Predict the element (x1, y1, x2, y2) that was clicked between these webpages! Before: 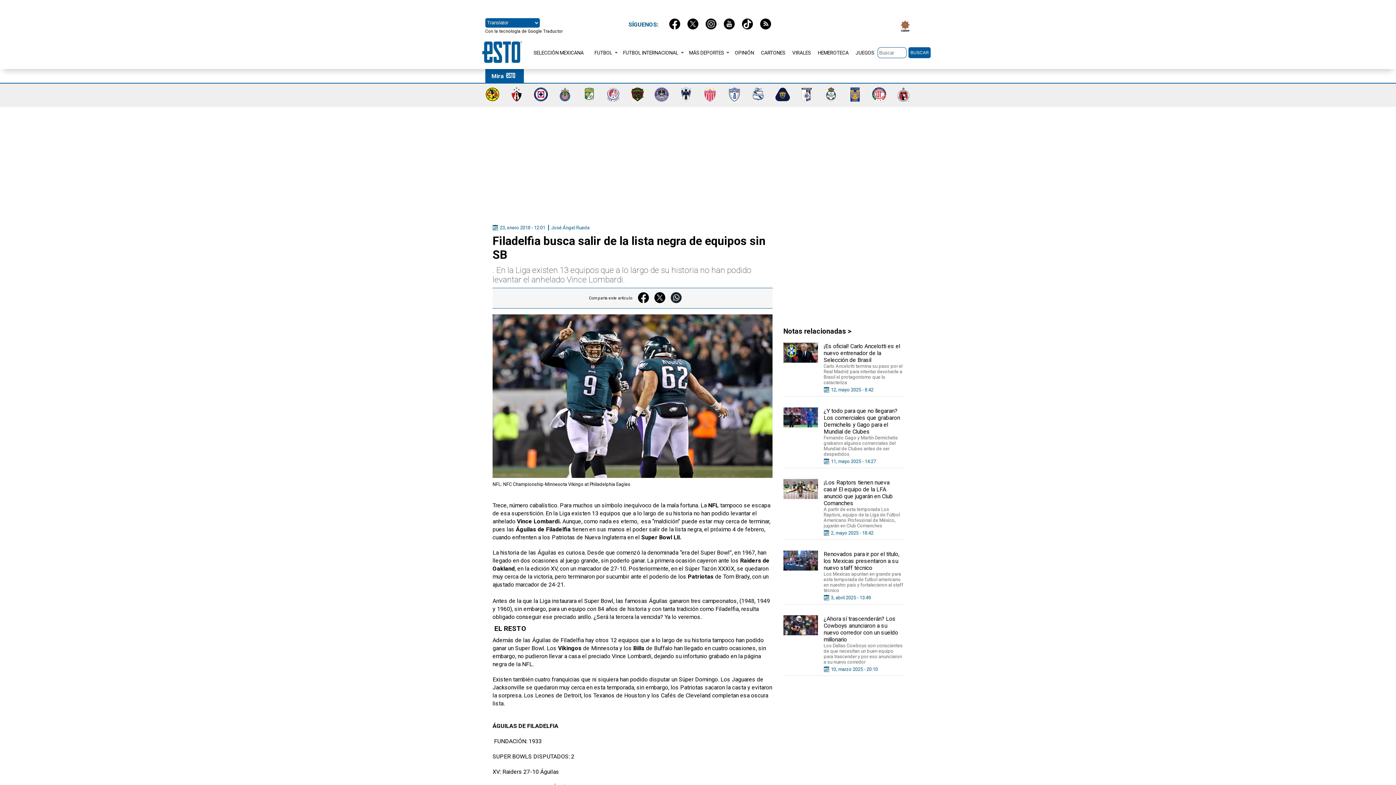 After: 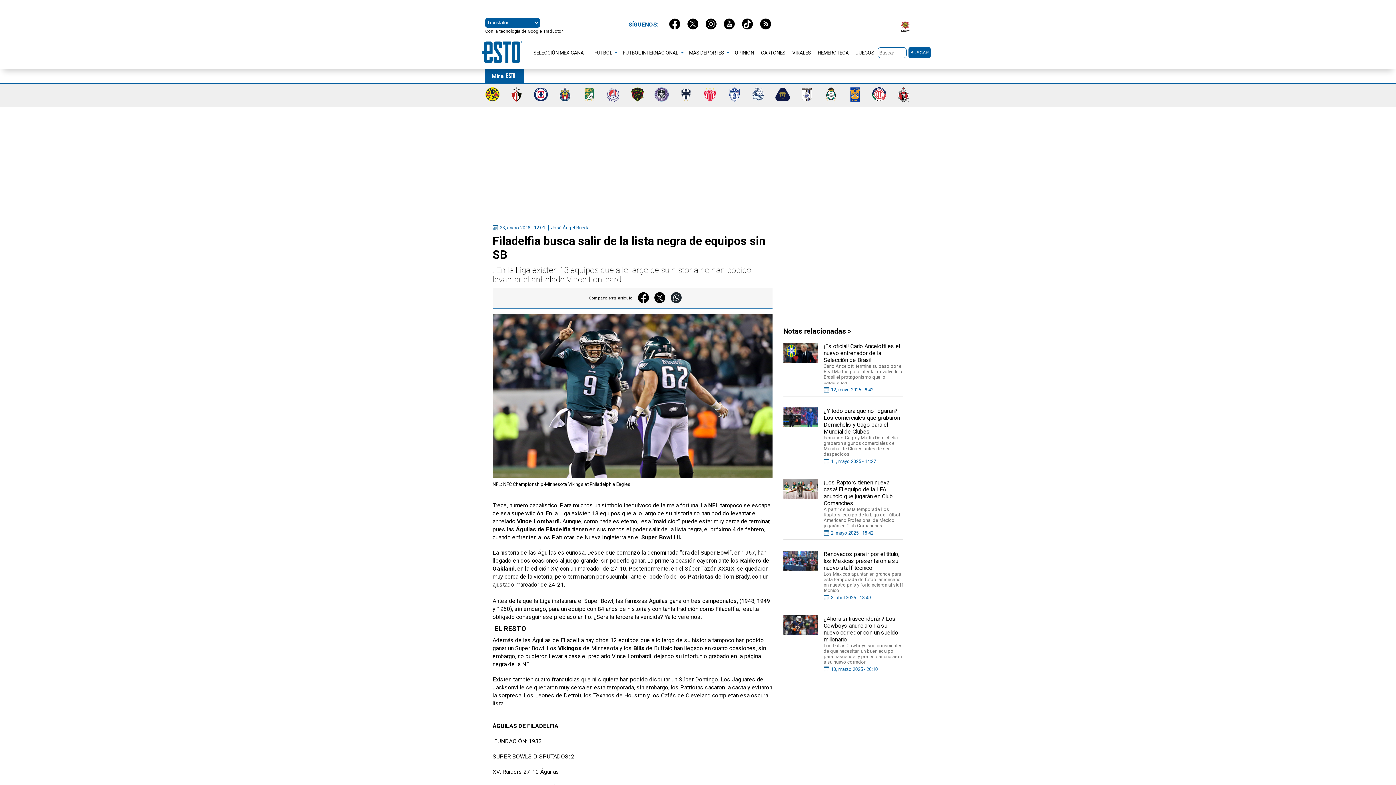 Action: bbox: (702, 18, 720, 30)